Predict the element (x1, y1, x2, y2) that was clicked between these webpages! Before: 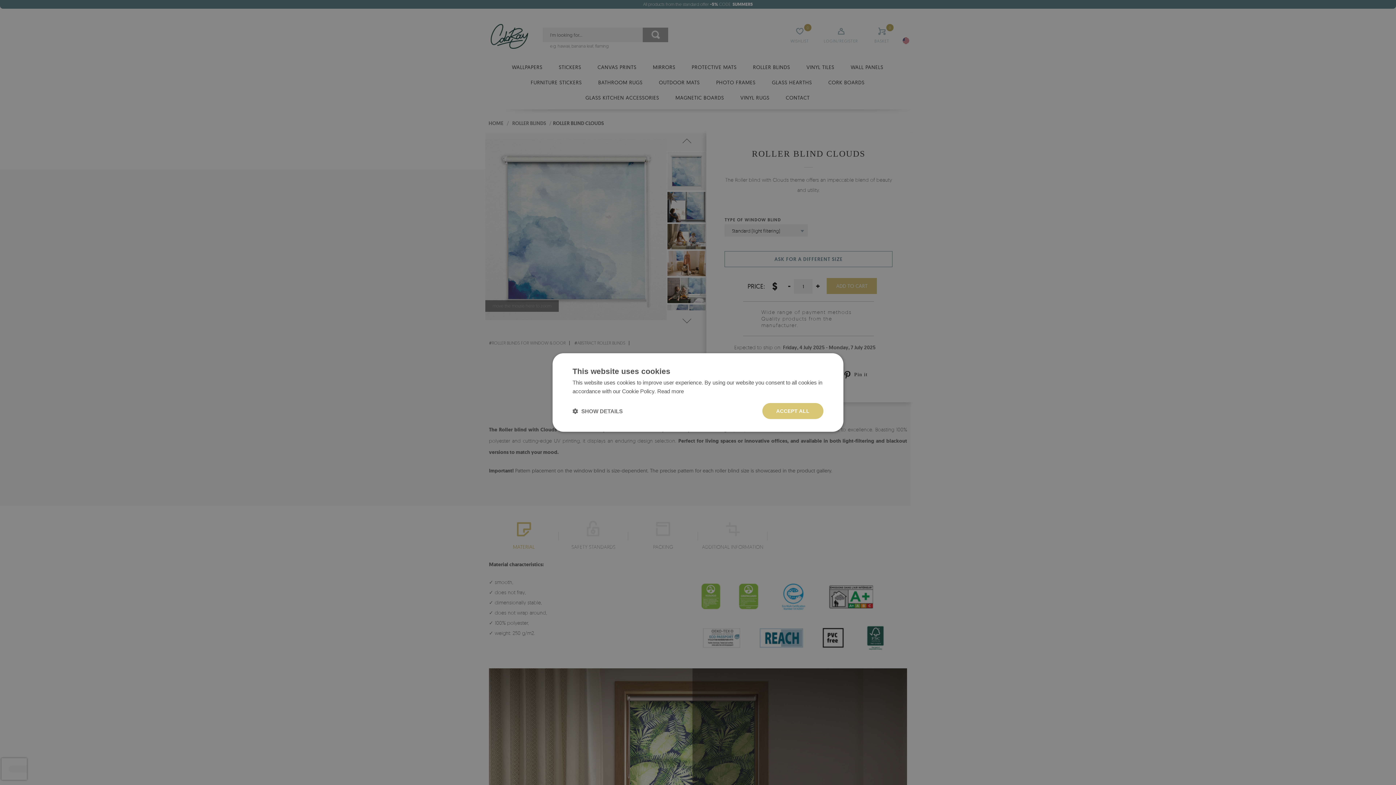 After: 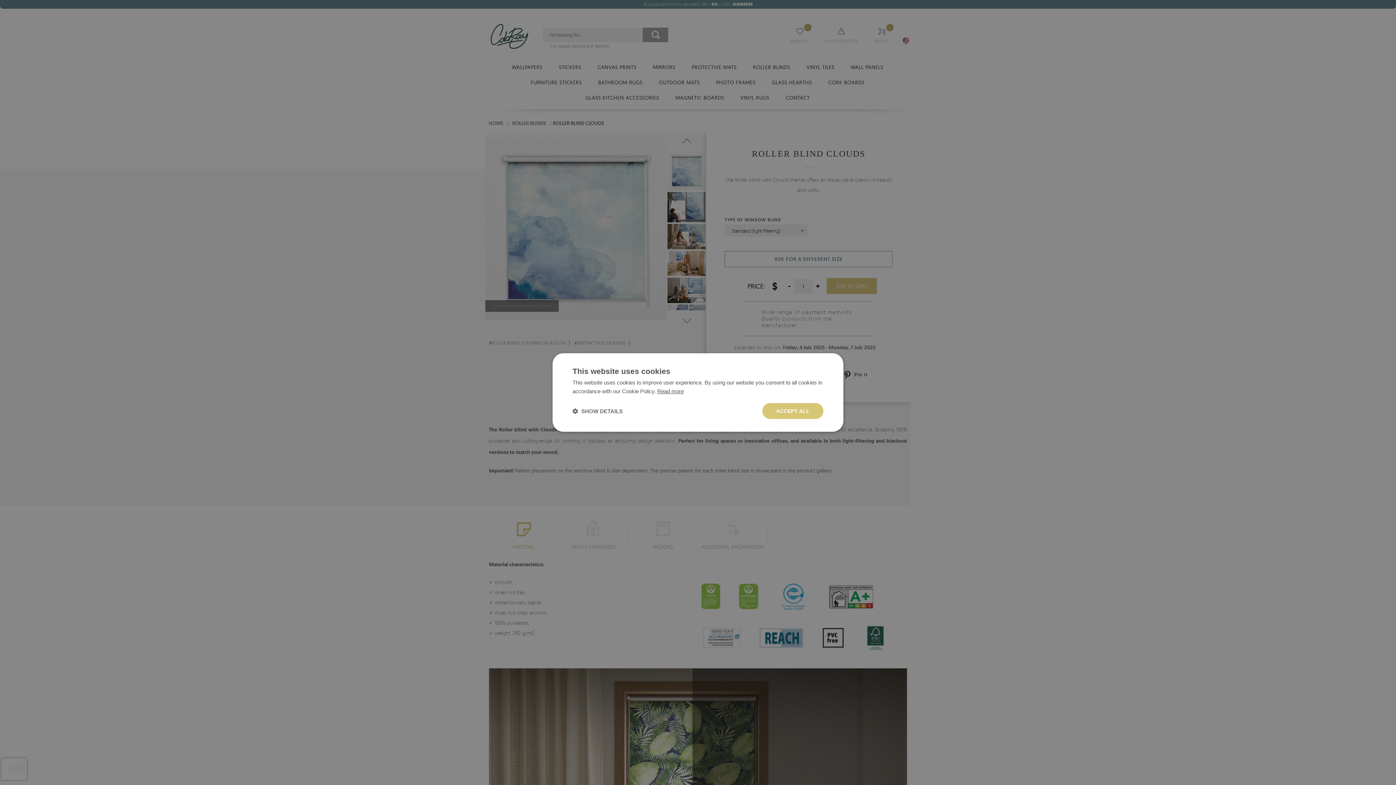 Action: label: Read more, opens a new window bbox: (657, 388, 684, 394)